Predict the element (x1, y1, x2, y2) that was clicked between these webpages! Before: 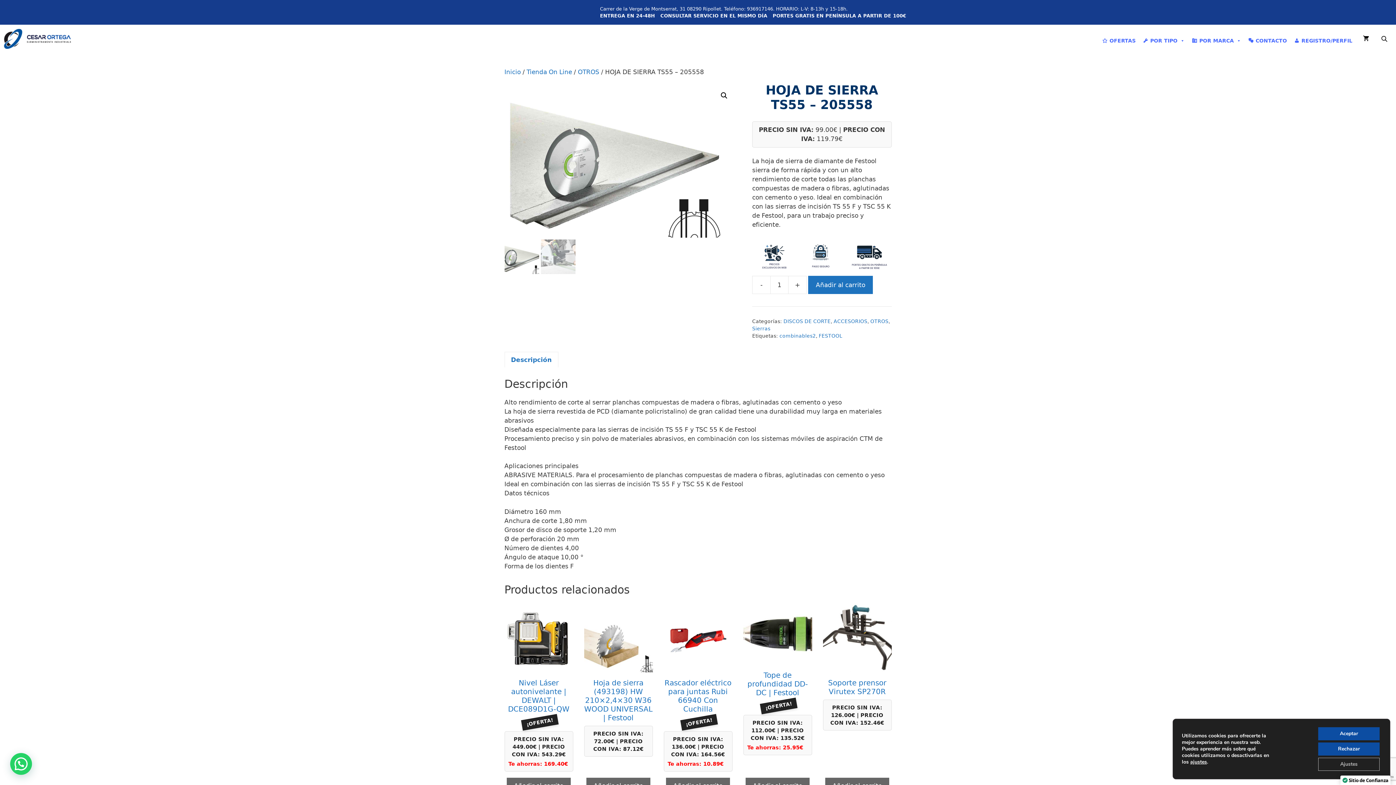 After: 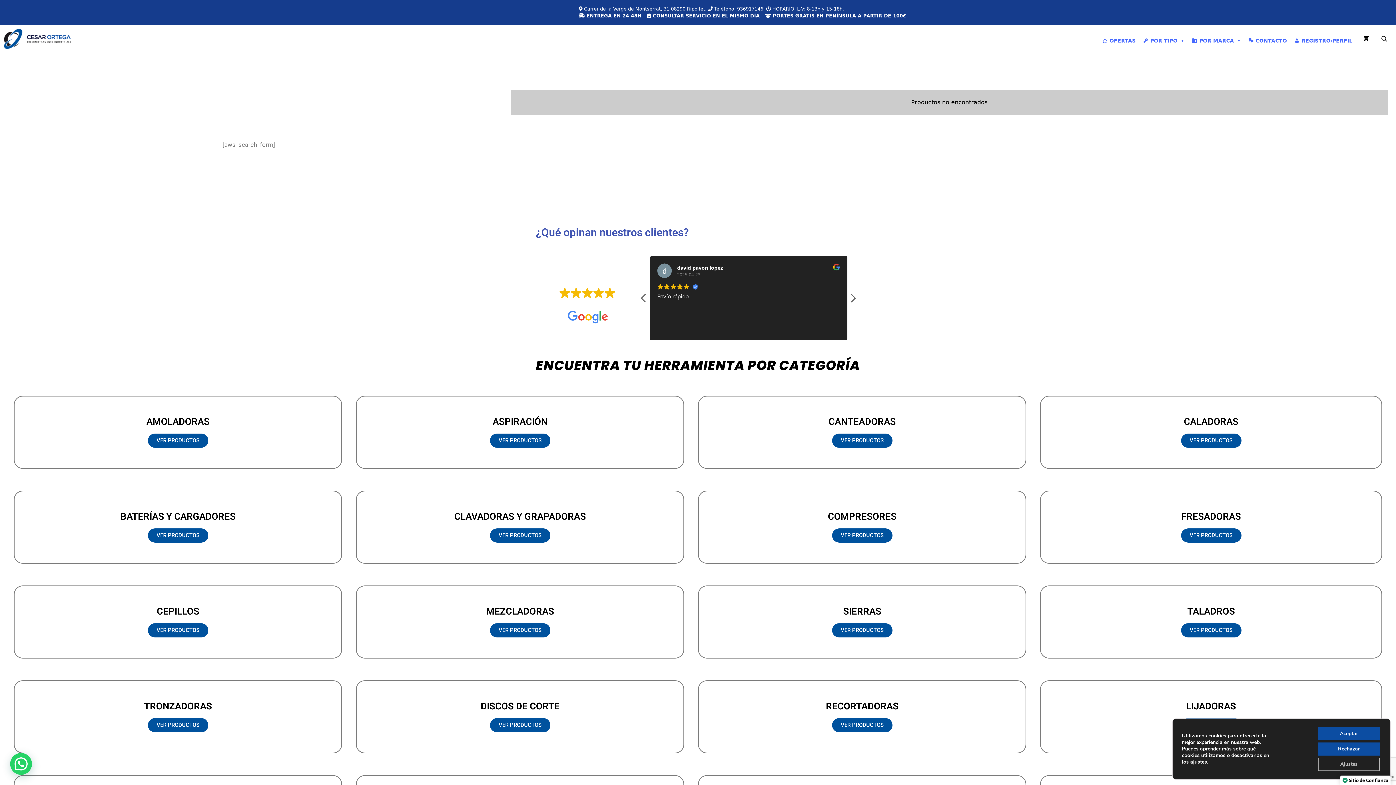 Action: label: Tienda On Line bbox: (526, 68, 572, 75)